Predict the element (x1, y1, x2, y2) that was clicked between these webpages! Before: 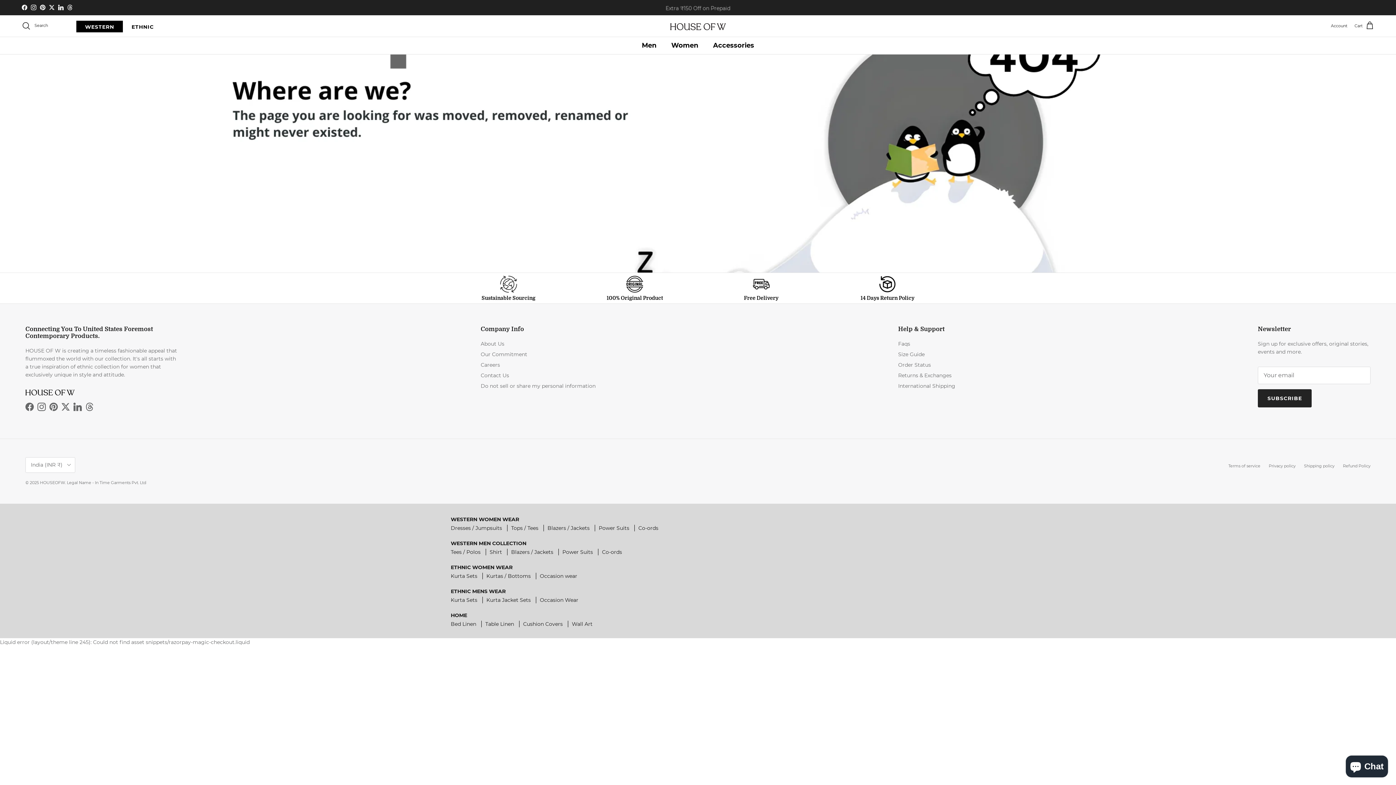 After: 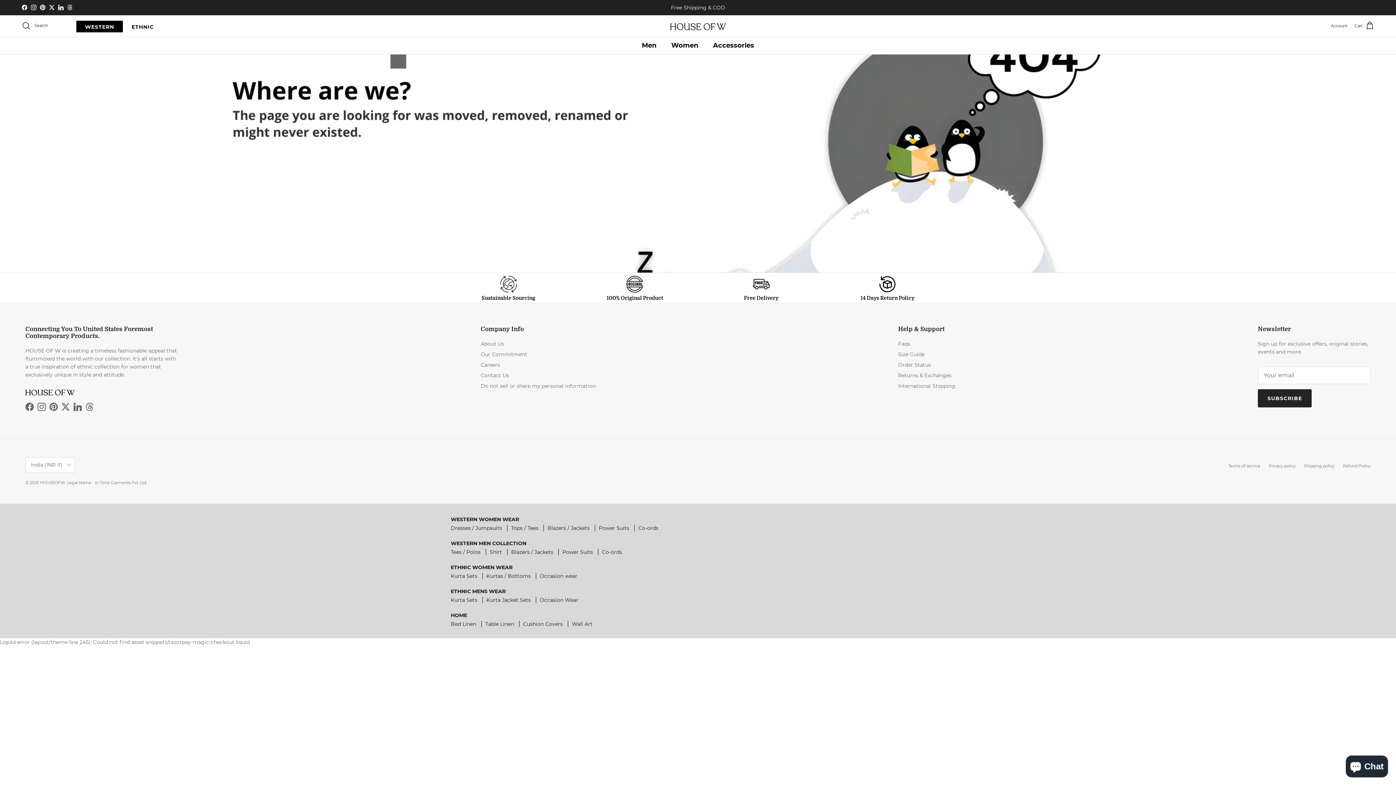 Action: bbox: (489, 549, 502, 555) label: Shirt